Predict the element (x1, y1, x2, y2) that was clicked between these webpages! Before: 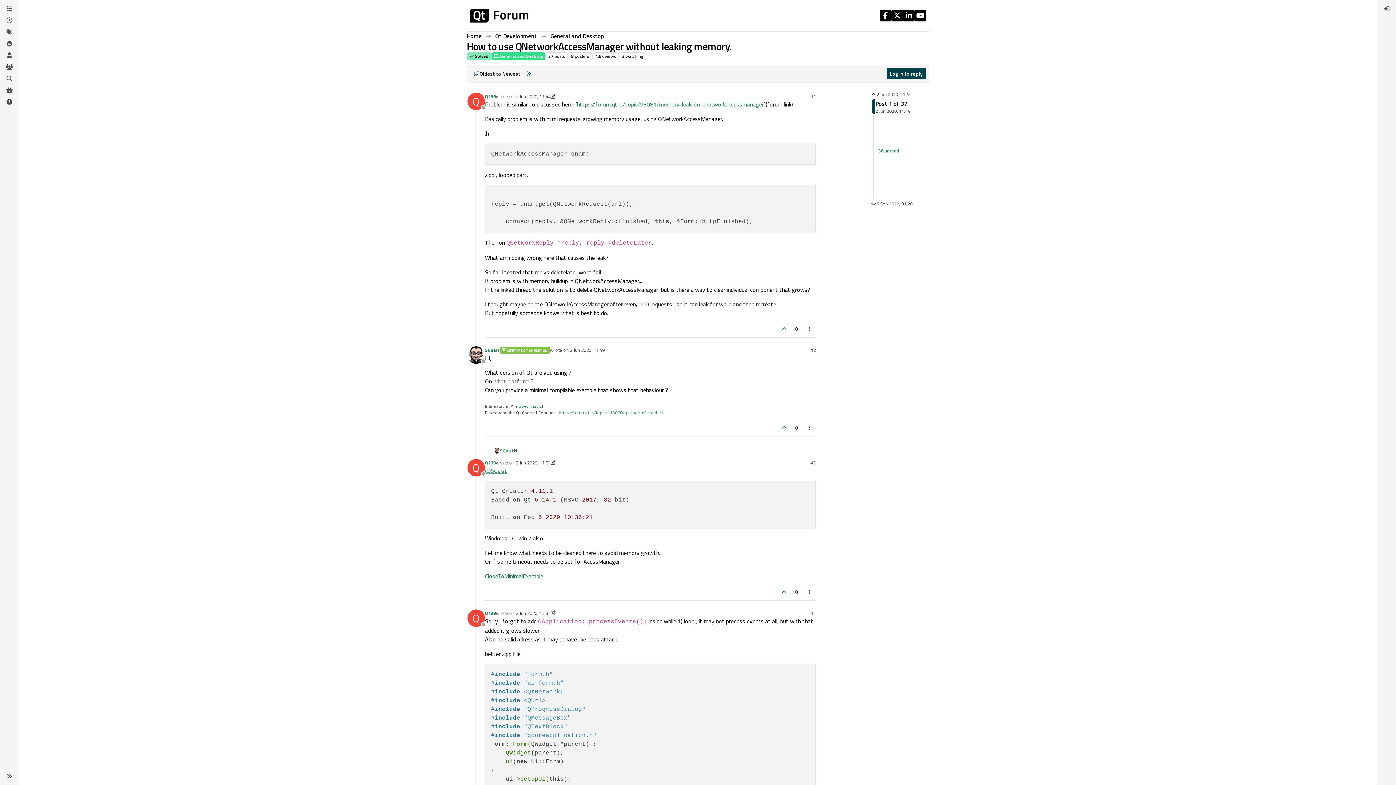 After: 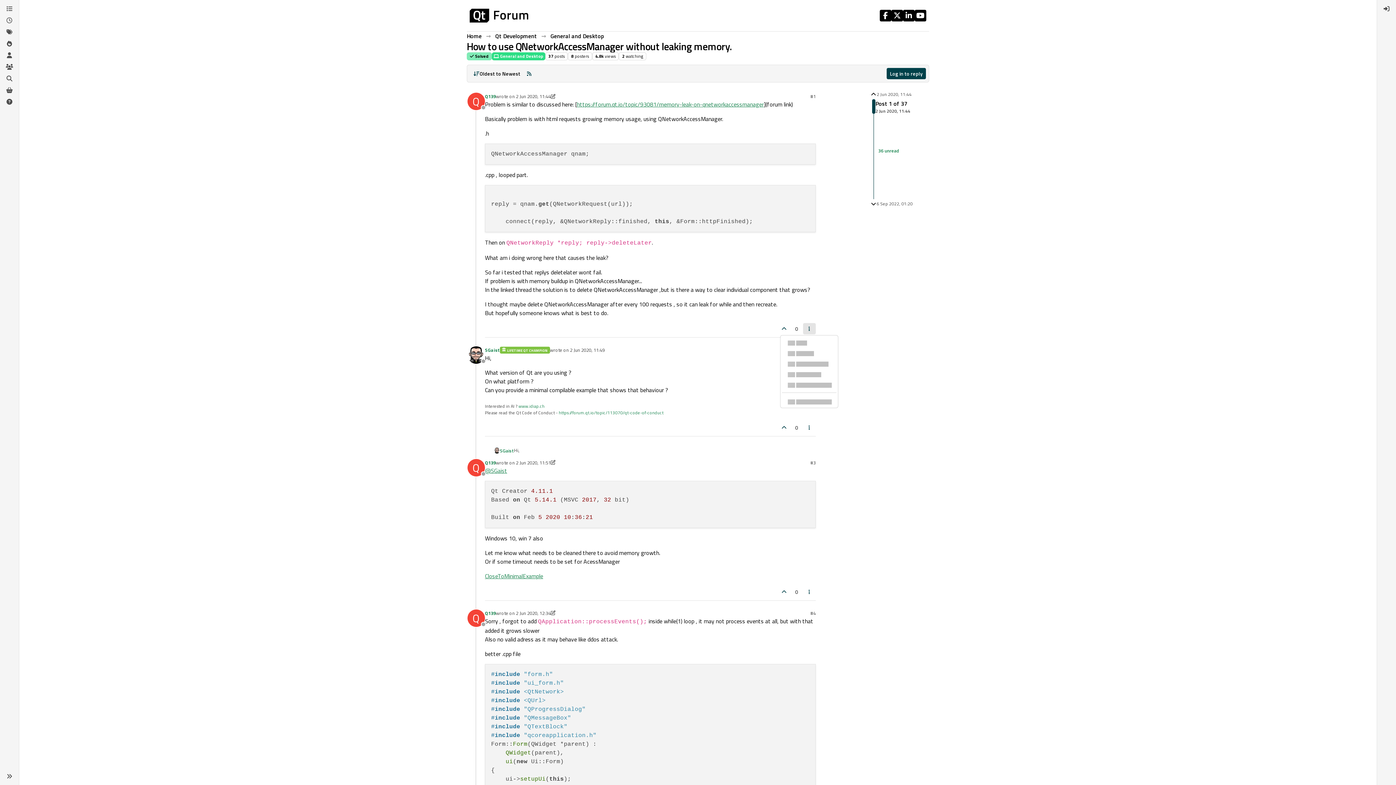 Action: bbox: (803, 323, 816, 334) label: Post tools